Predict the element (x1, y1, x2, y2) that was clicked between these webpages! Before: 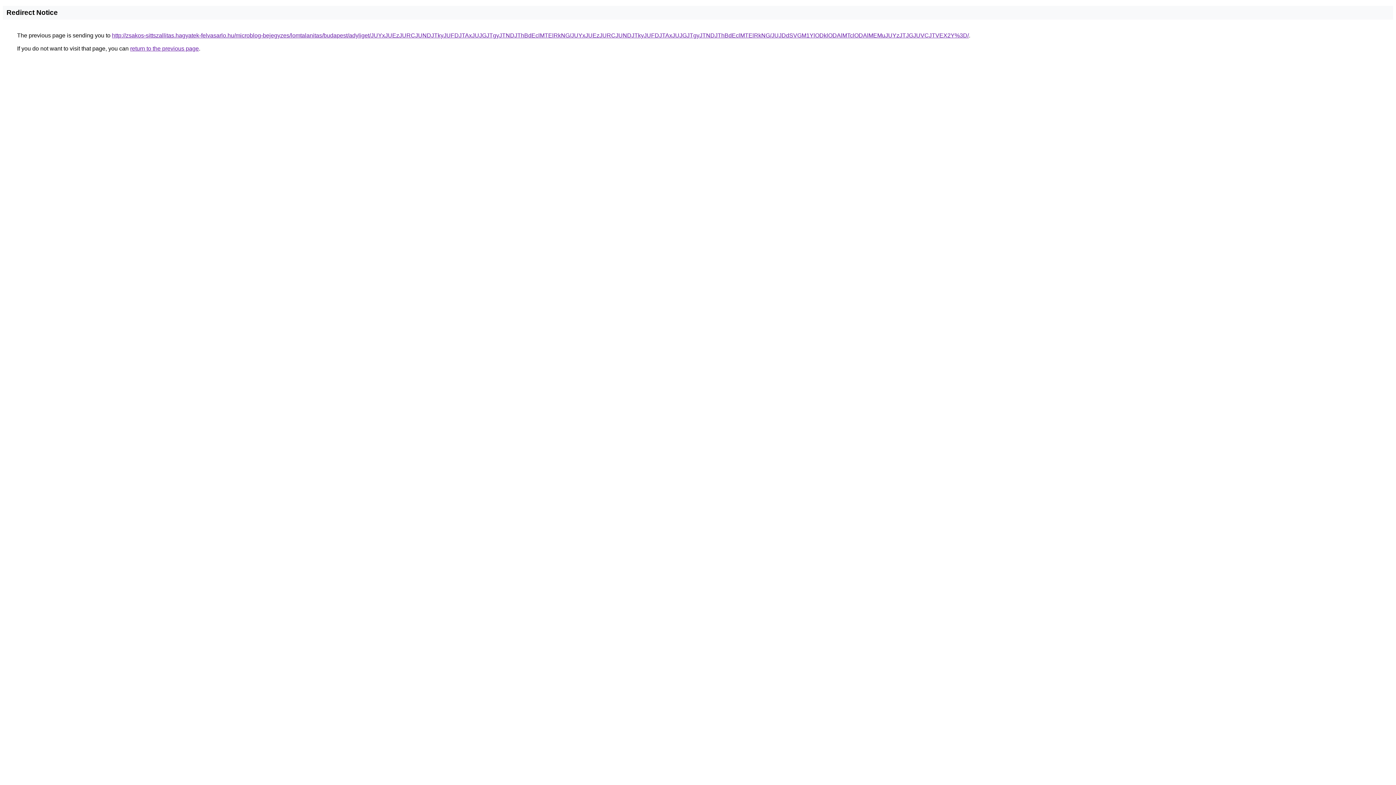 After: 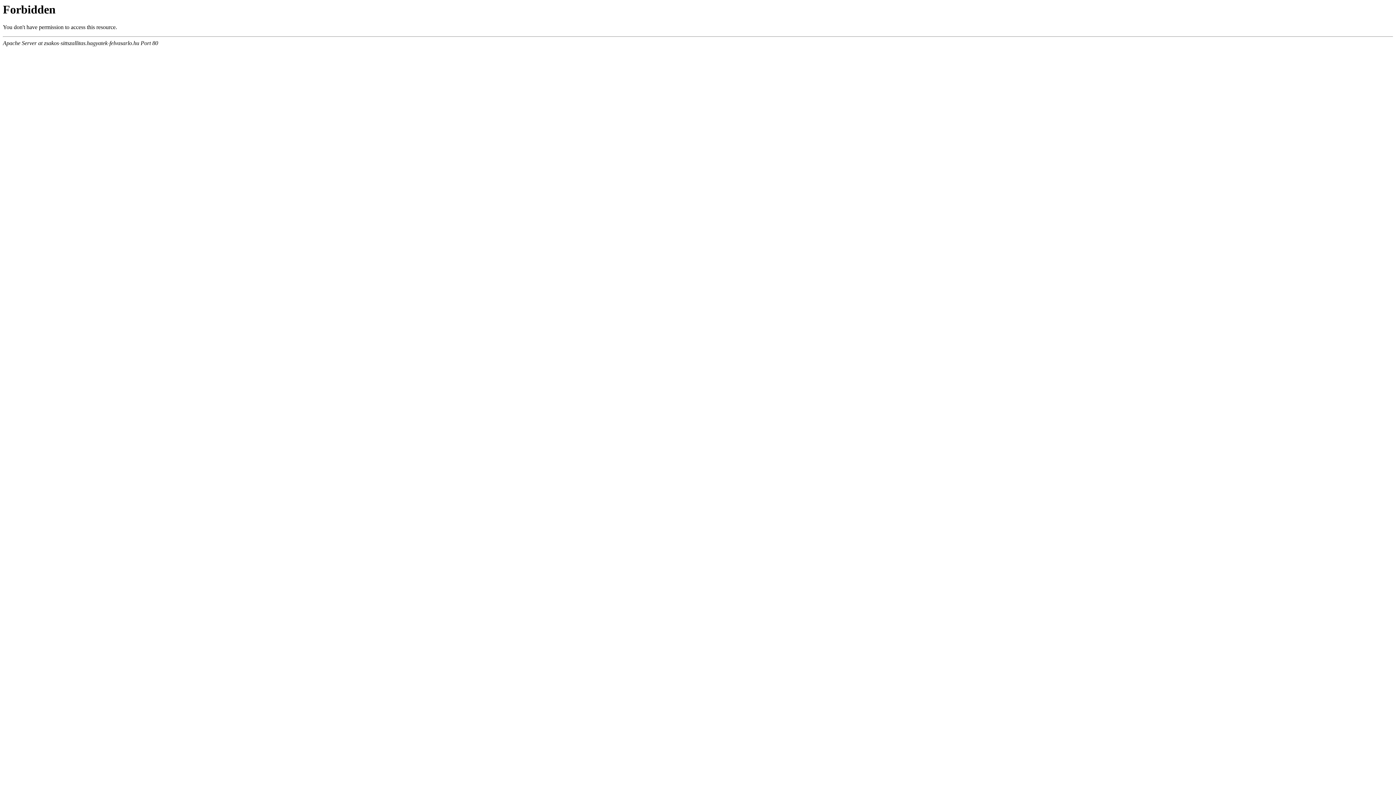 Action: label: http://zsakos-sittszallitas.hagyatek-felvasarlo.hu/microblog-bejegyzes/lomtalanitas/budapest/adyliget/JUYxJUEzJURCJUNDJTkyJUFDJTAxJUJGJTgyJTNDJThBdEclMTElRkNG/JUYxJUEzJURCJUNDJTkyJUFDJTAxJUJGJTgyJTNDJThBdEclMTElRkNG/JUJDdSVGM1YlODklODAlMTclODAlMEMuJUYzJTJGJUVCJTVEX2Y%3D/ bbox: (112, 32, 969, 38)